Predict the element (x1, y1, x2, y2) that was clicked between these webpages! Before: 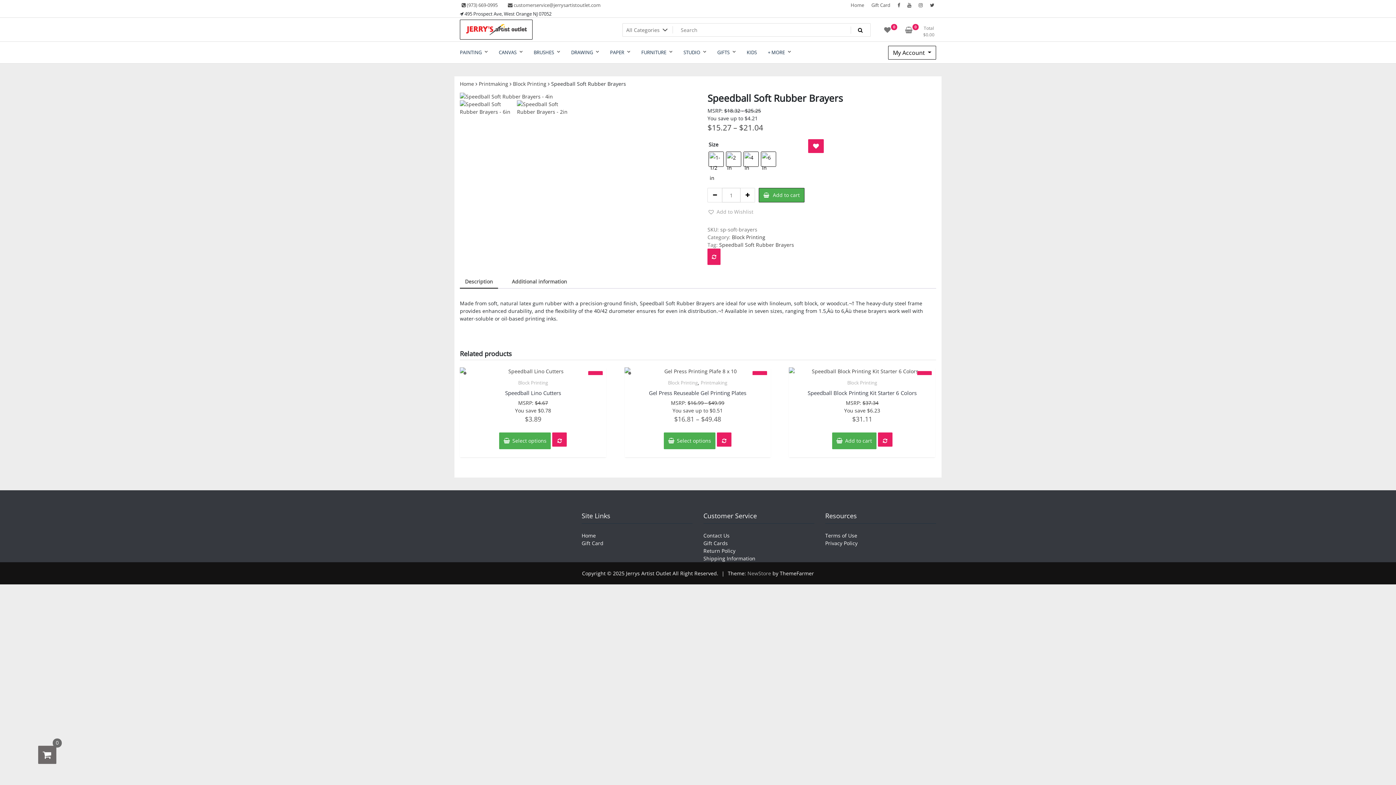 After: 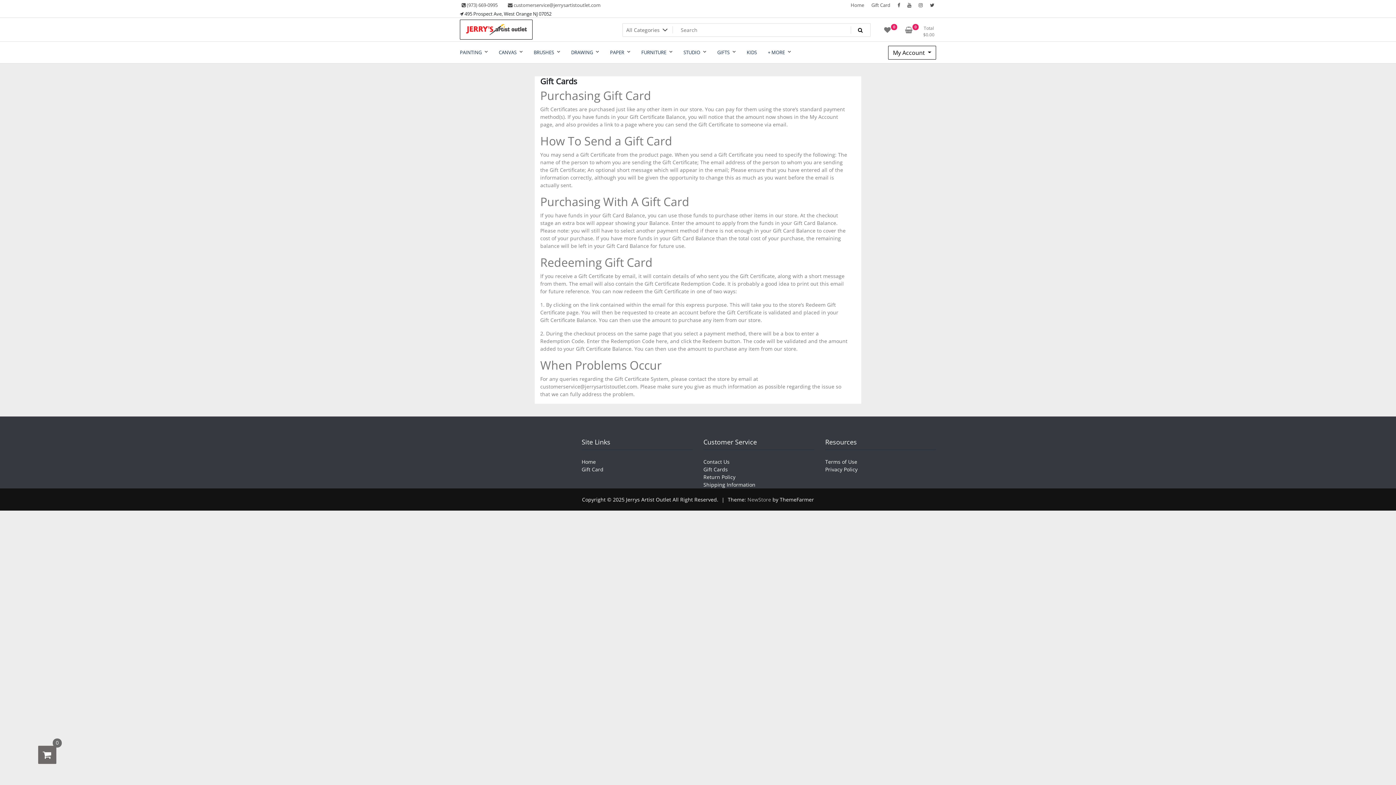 Action: bbox: (703, 539, 728, 546) label: Gift Cards